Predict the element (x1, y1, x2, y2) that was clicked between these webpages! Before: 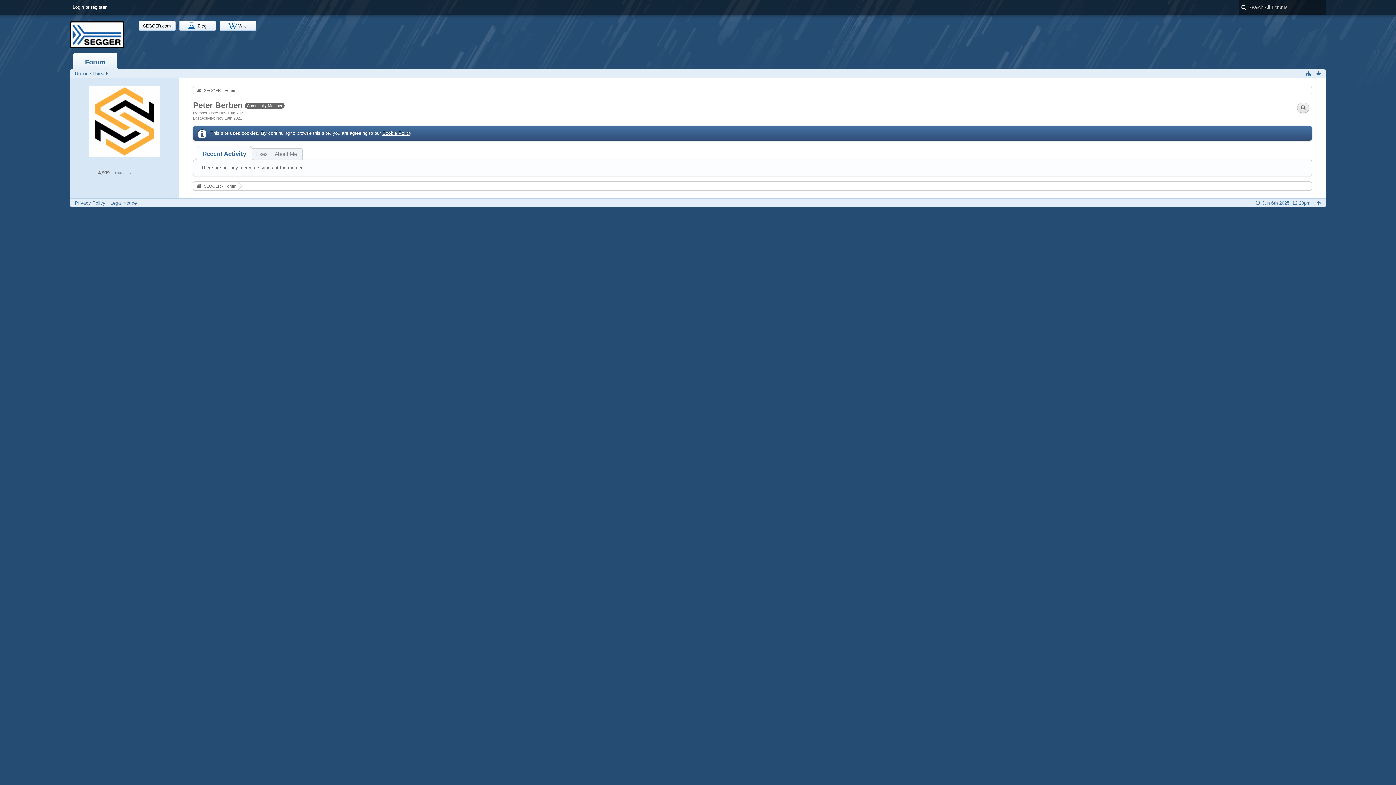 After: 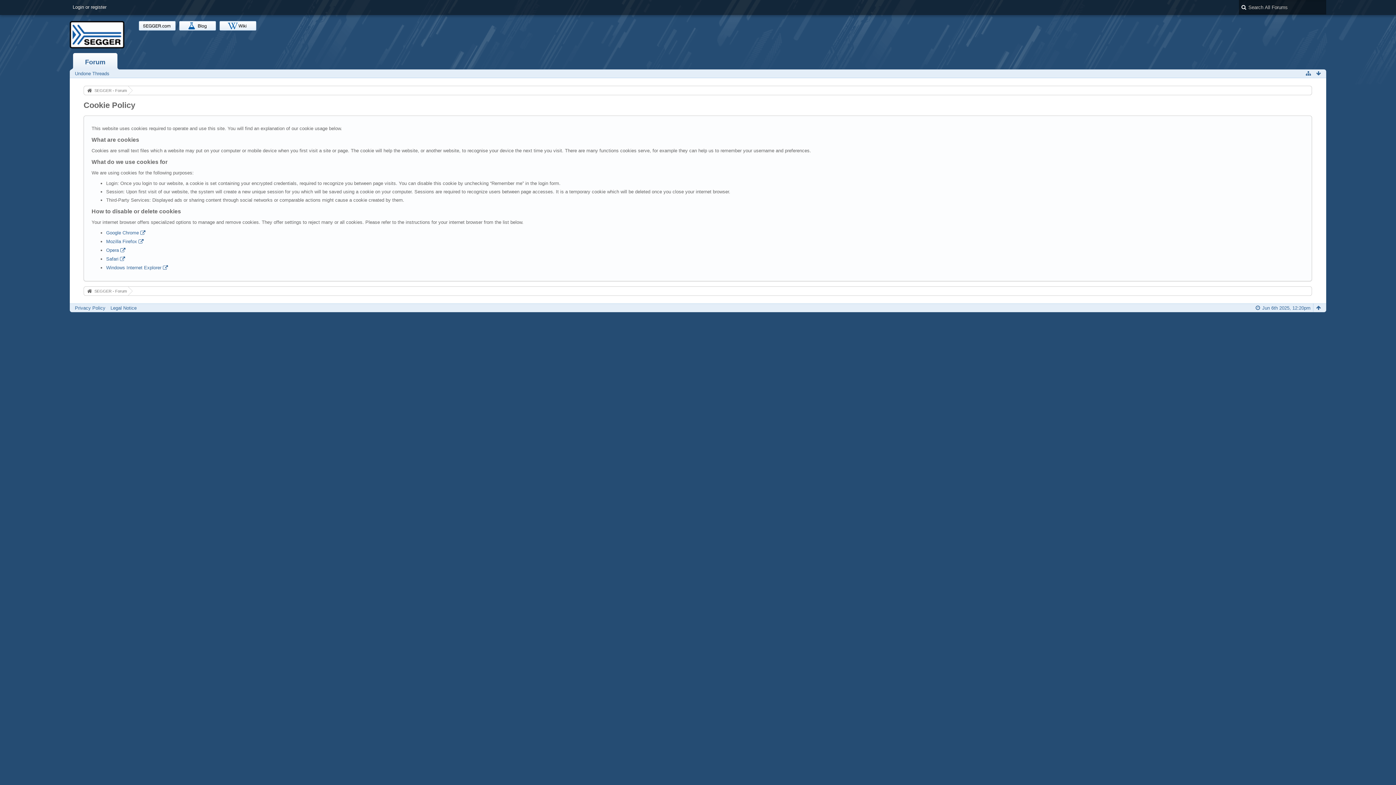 Action: bbox: (382, 130, 411, 136) label: Cookie Policy